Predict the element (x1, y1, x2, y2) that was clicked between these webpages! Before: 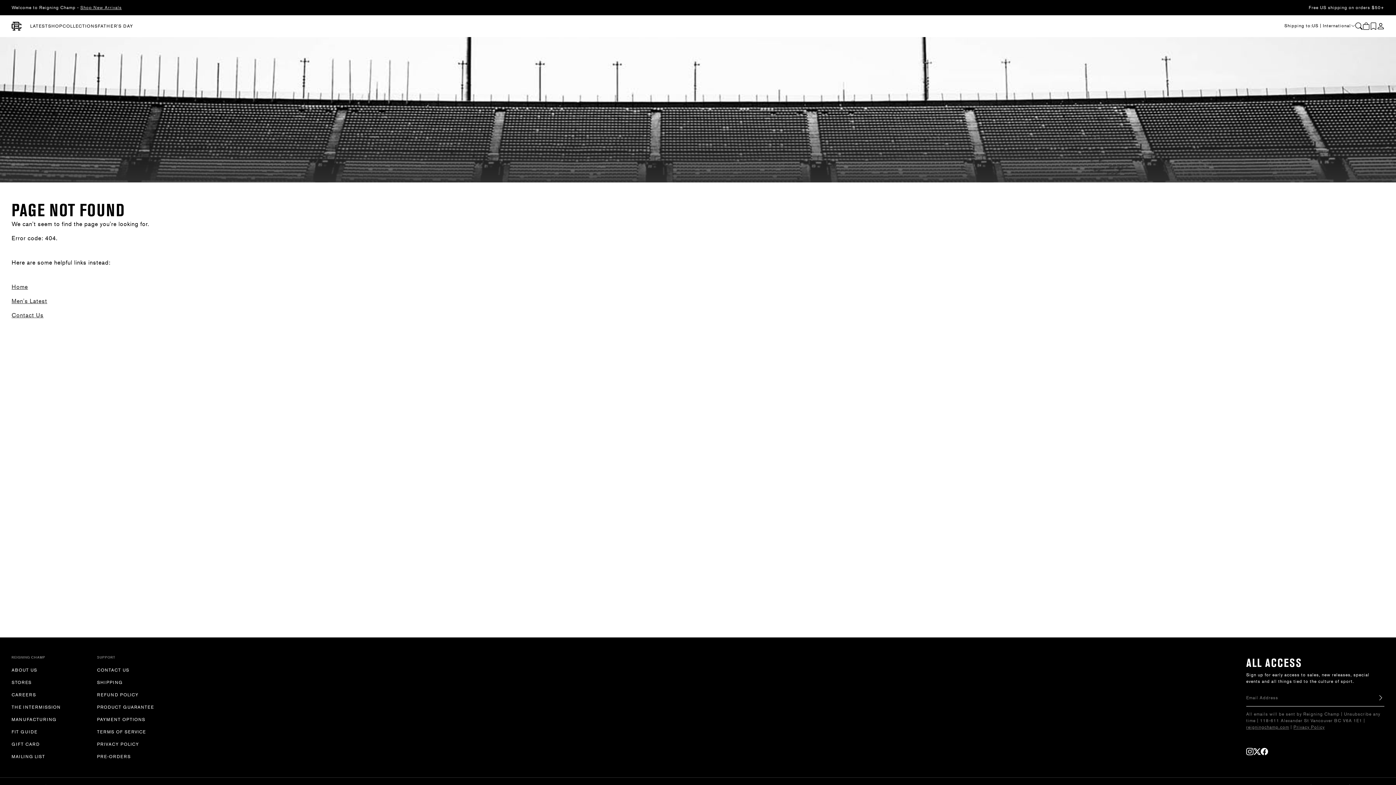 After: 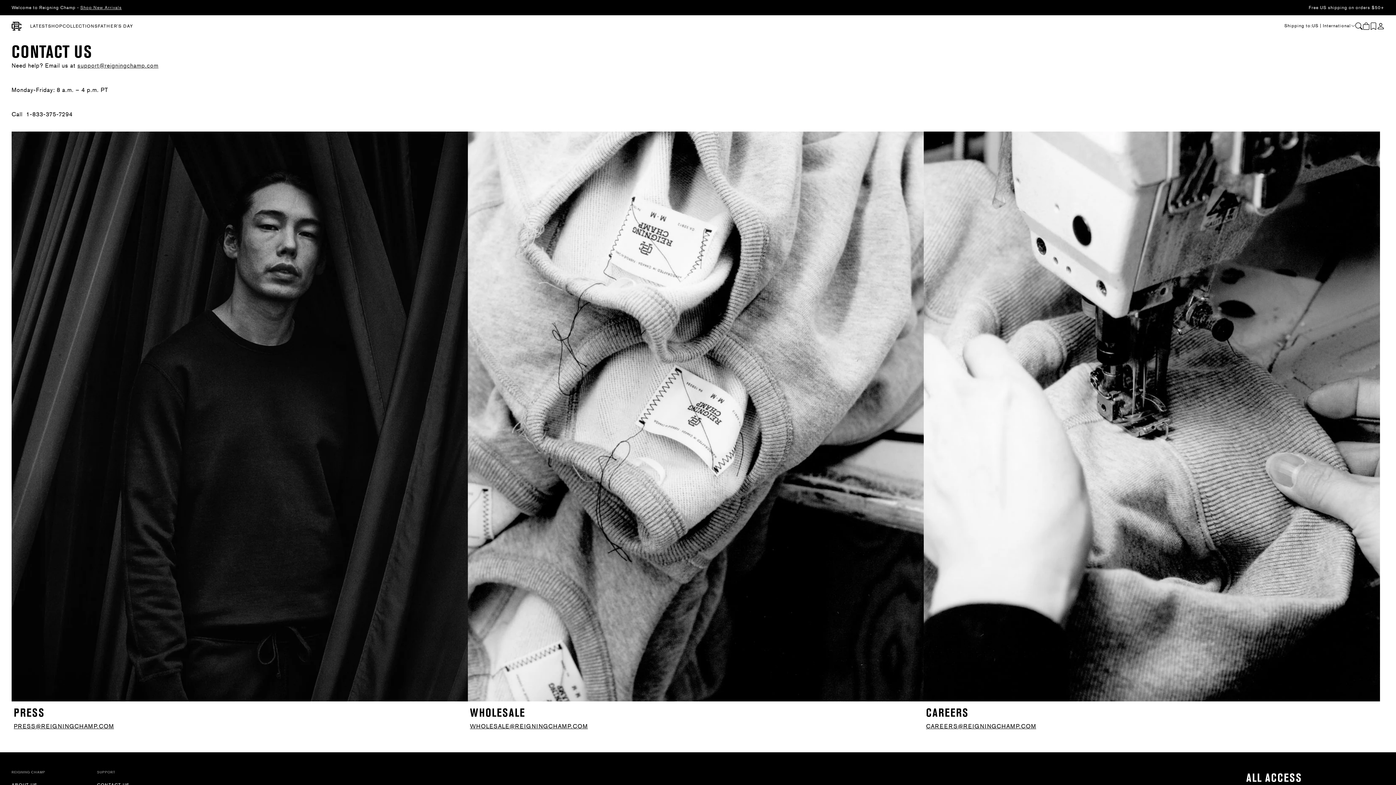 Action: label: Contact Us bbox: (11, 311, 43, 319)